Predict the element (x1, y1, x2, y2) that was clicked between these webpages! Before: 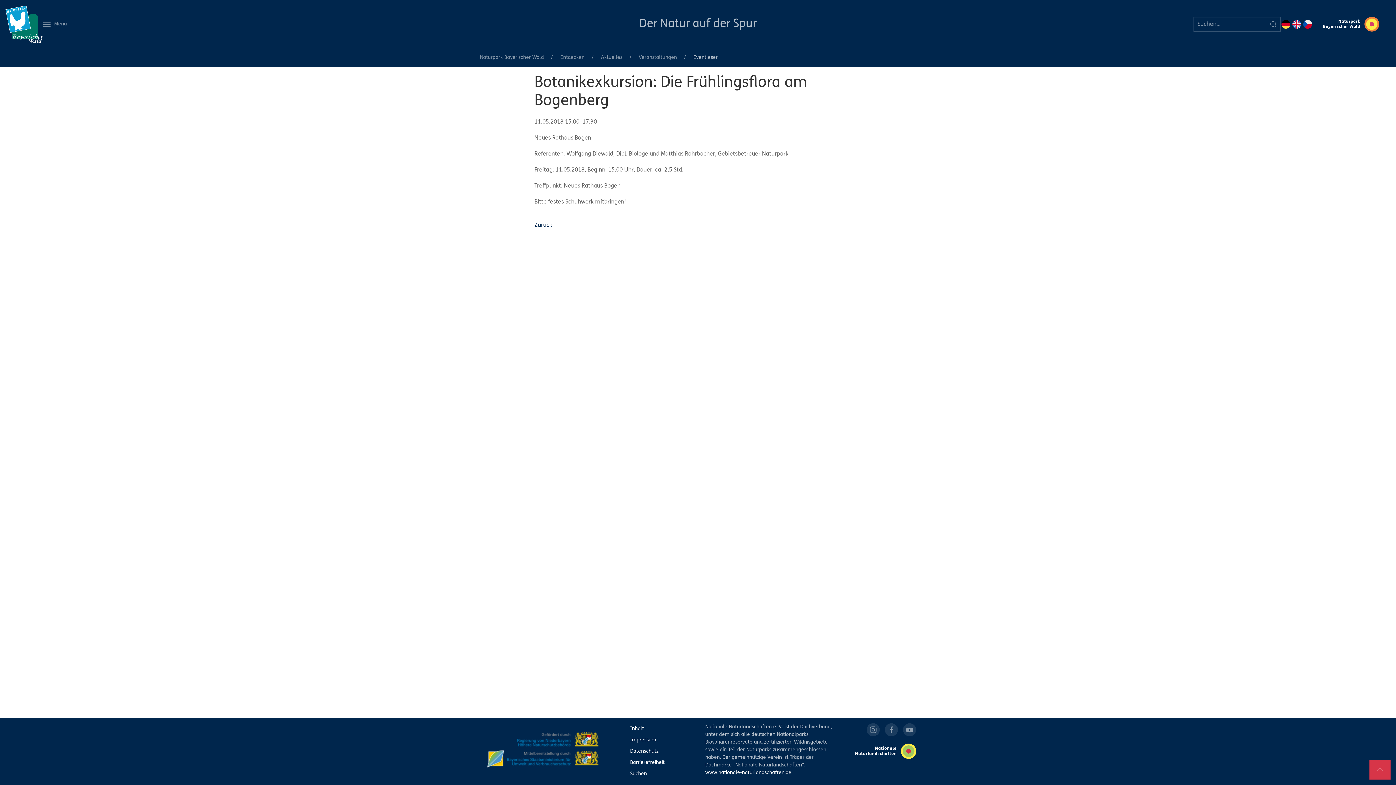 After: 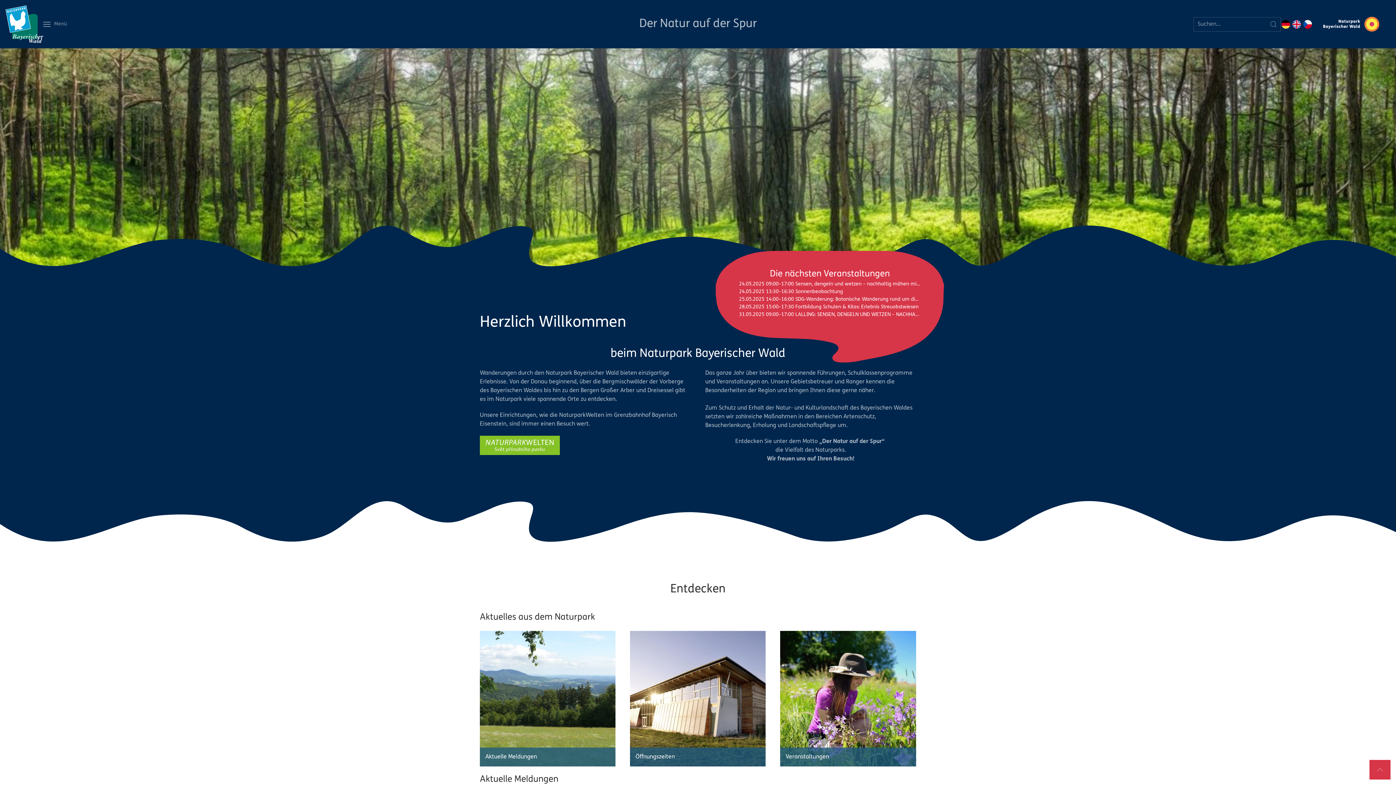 Action: bbox: (1312, 5, 1390, 42)